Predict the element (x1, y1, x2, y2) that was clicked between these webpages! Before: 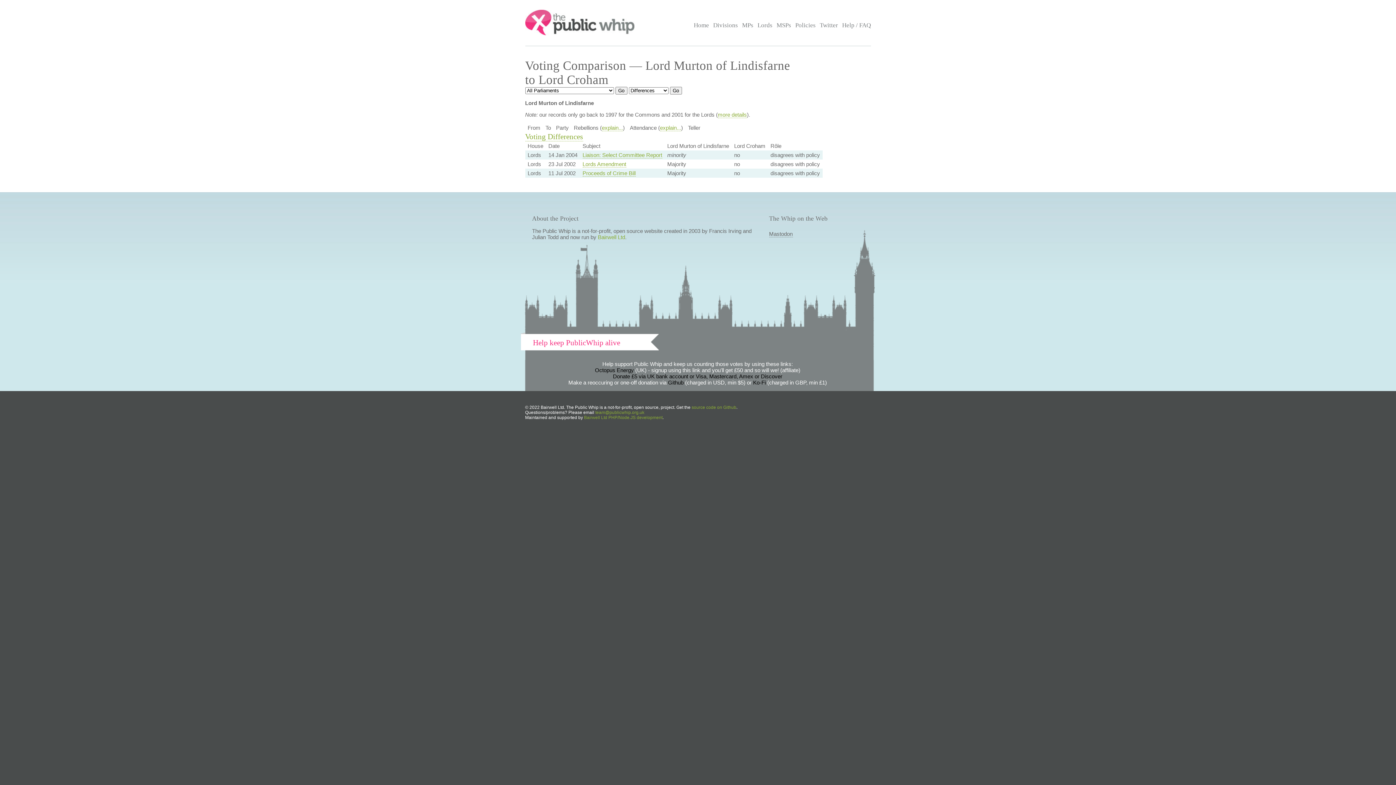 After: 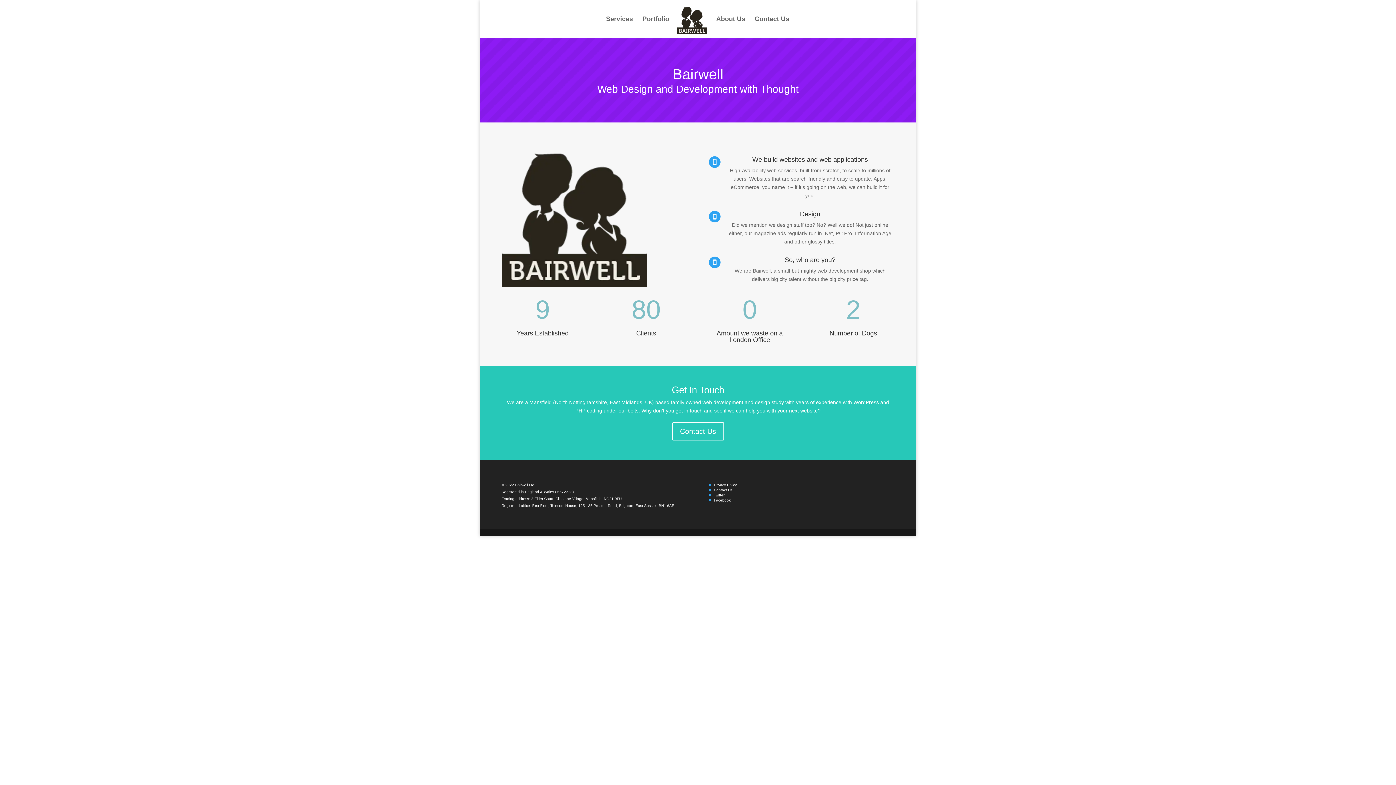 Action: bbox: (584, 415, 662, 420) label: Bairwell Ltd PHP/Node.JS development